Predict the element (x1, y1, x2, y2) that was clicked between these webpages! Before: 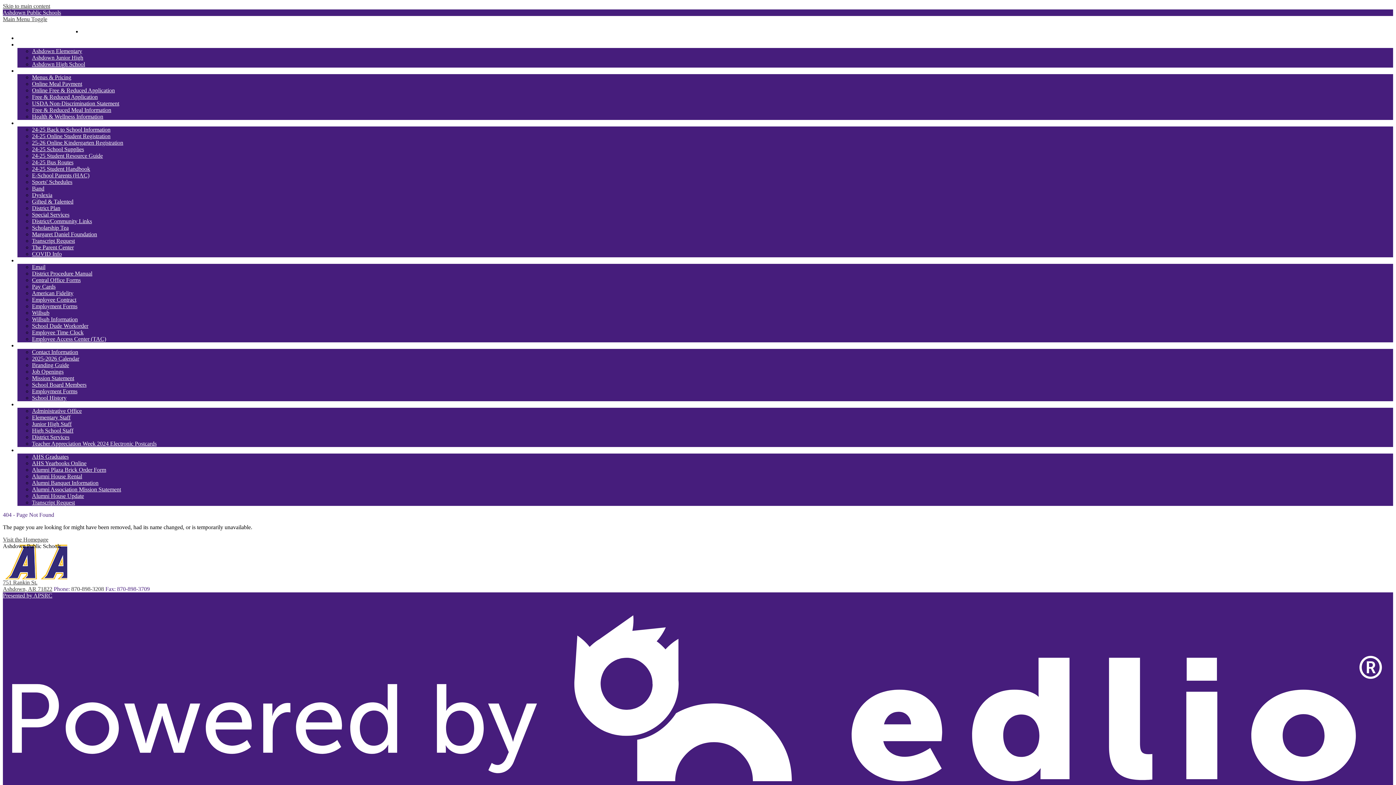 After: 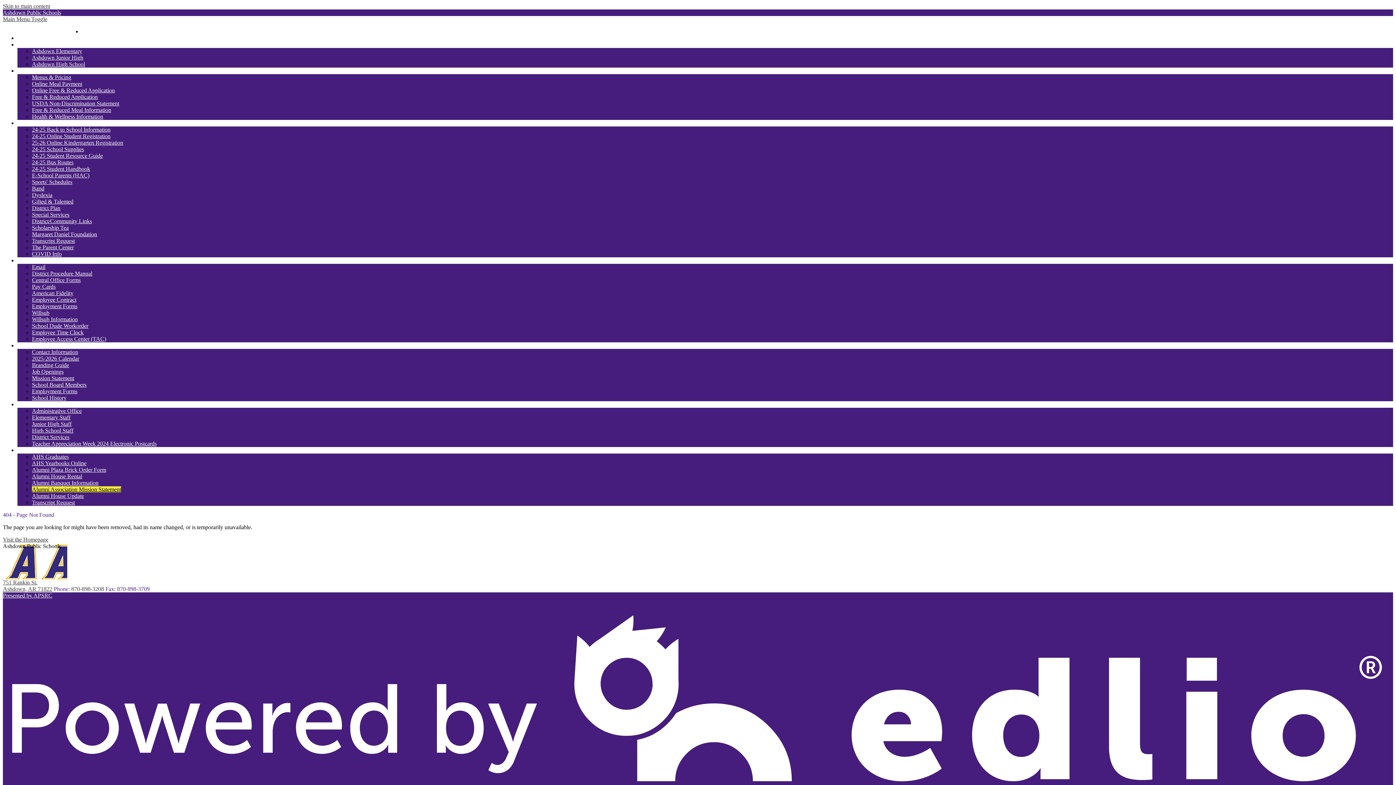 Action: label: Alumni Association Mission Statement bbox: (32, 486, 121, 492)